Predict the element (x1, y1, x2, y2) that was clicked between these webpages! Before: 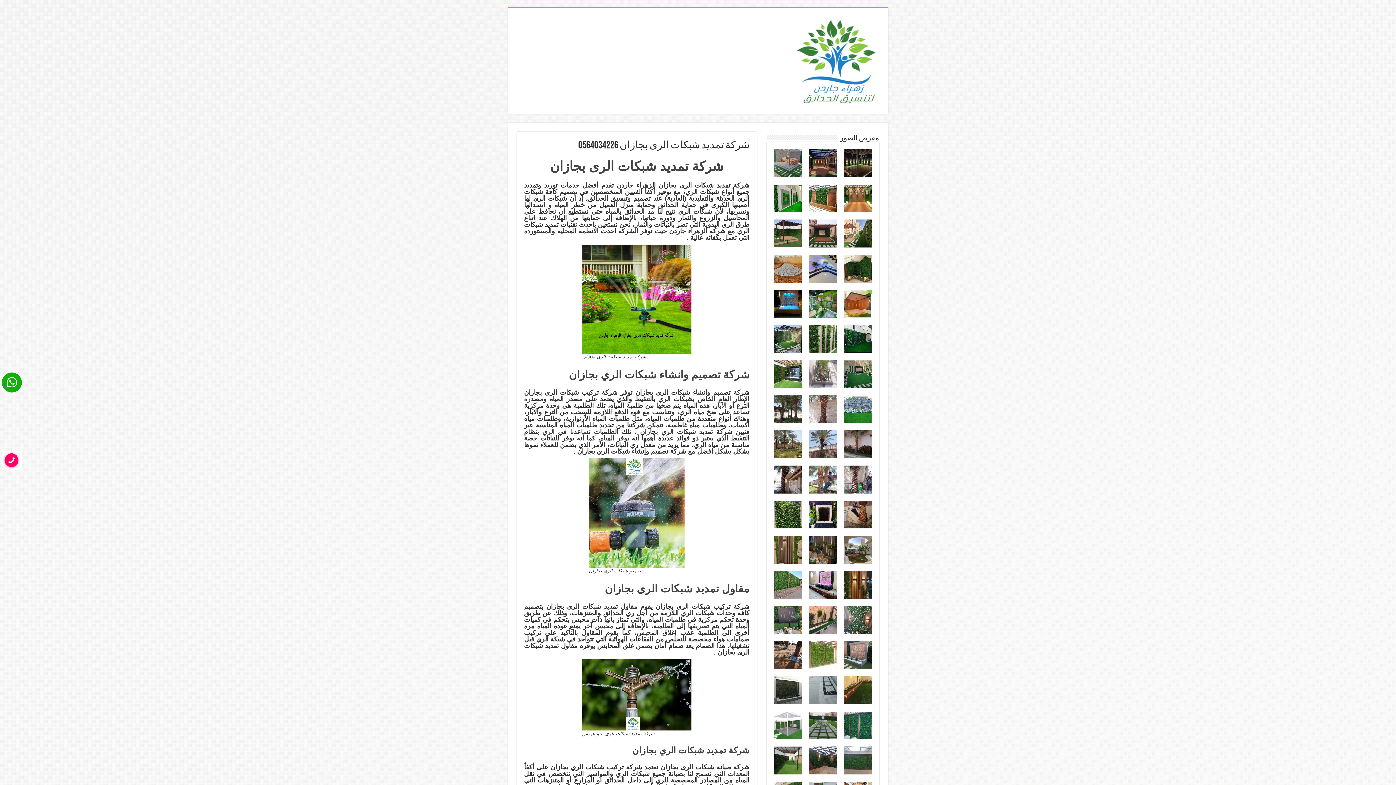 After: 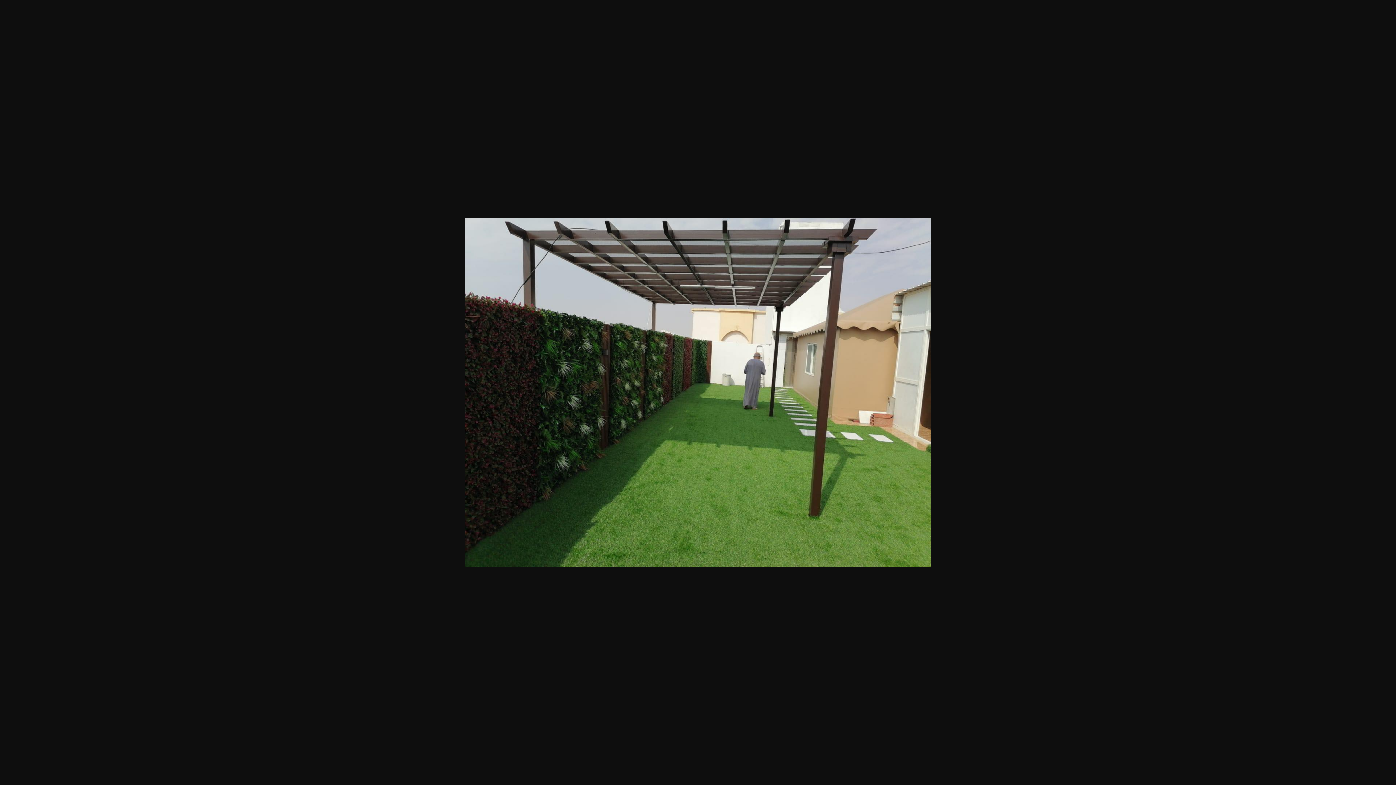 Action: bbox: (774, 757, 801, 763)